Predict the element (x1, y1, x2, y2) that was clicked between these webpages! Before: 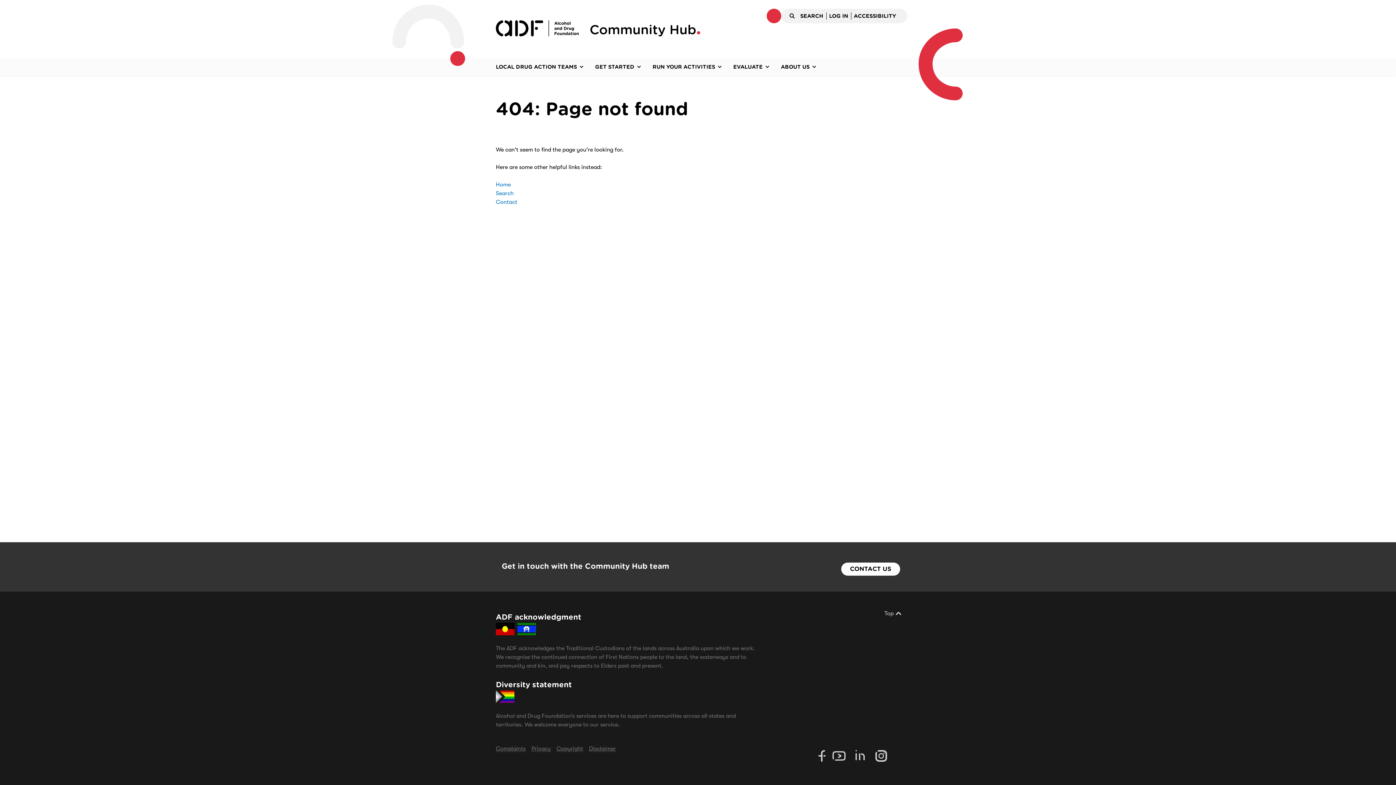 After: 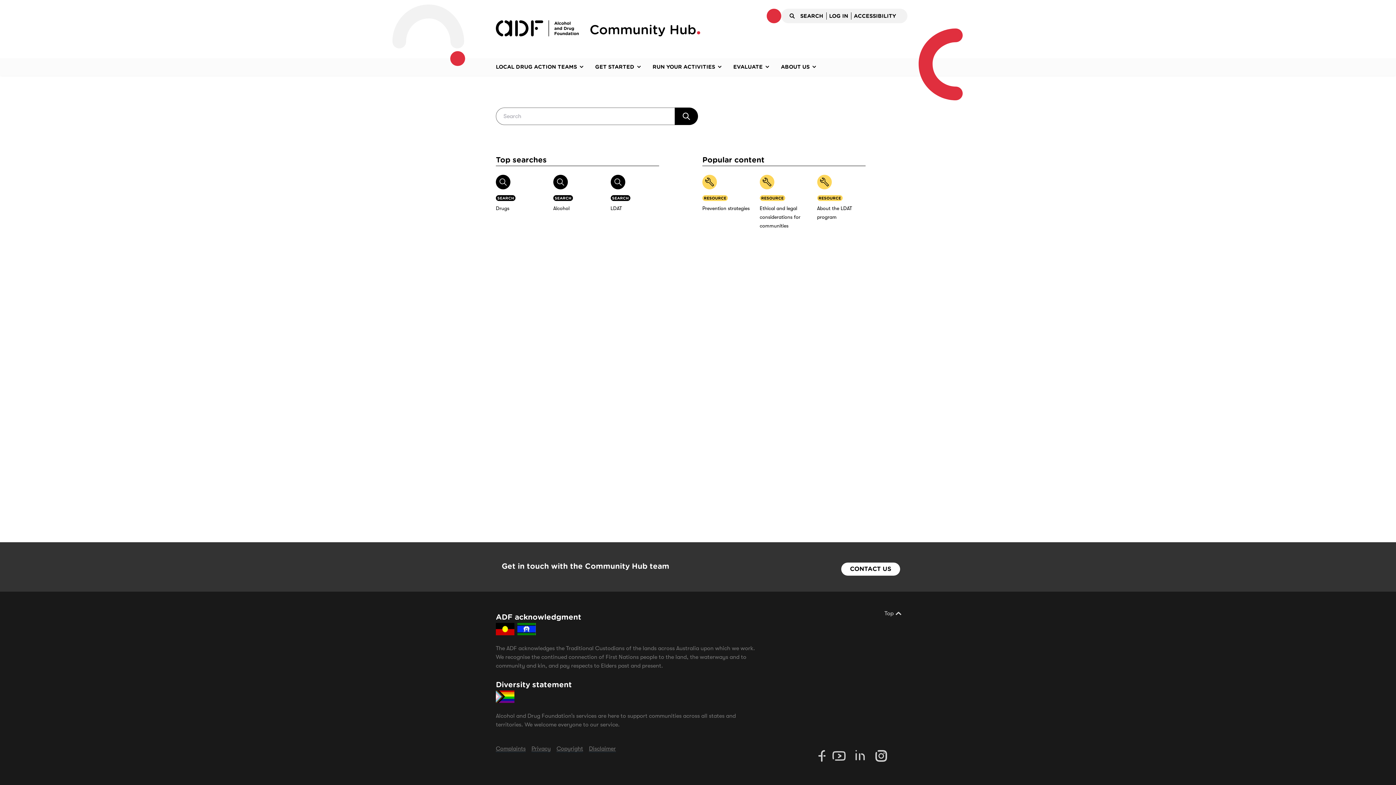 Action: label: Search bbox: (496, 190, 513, 196)